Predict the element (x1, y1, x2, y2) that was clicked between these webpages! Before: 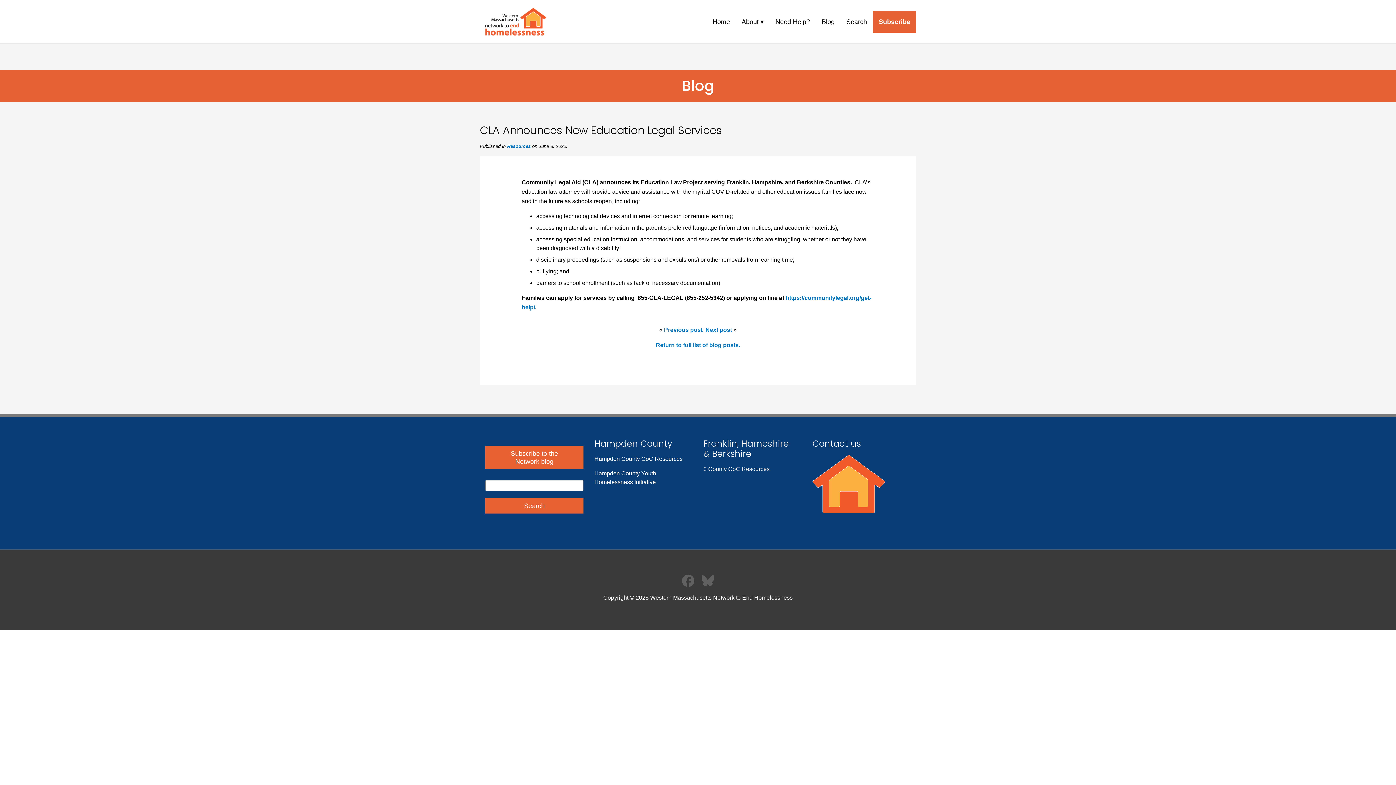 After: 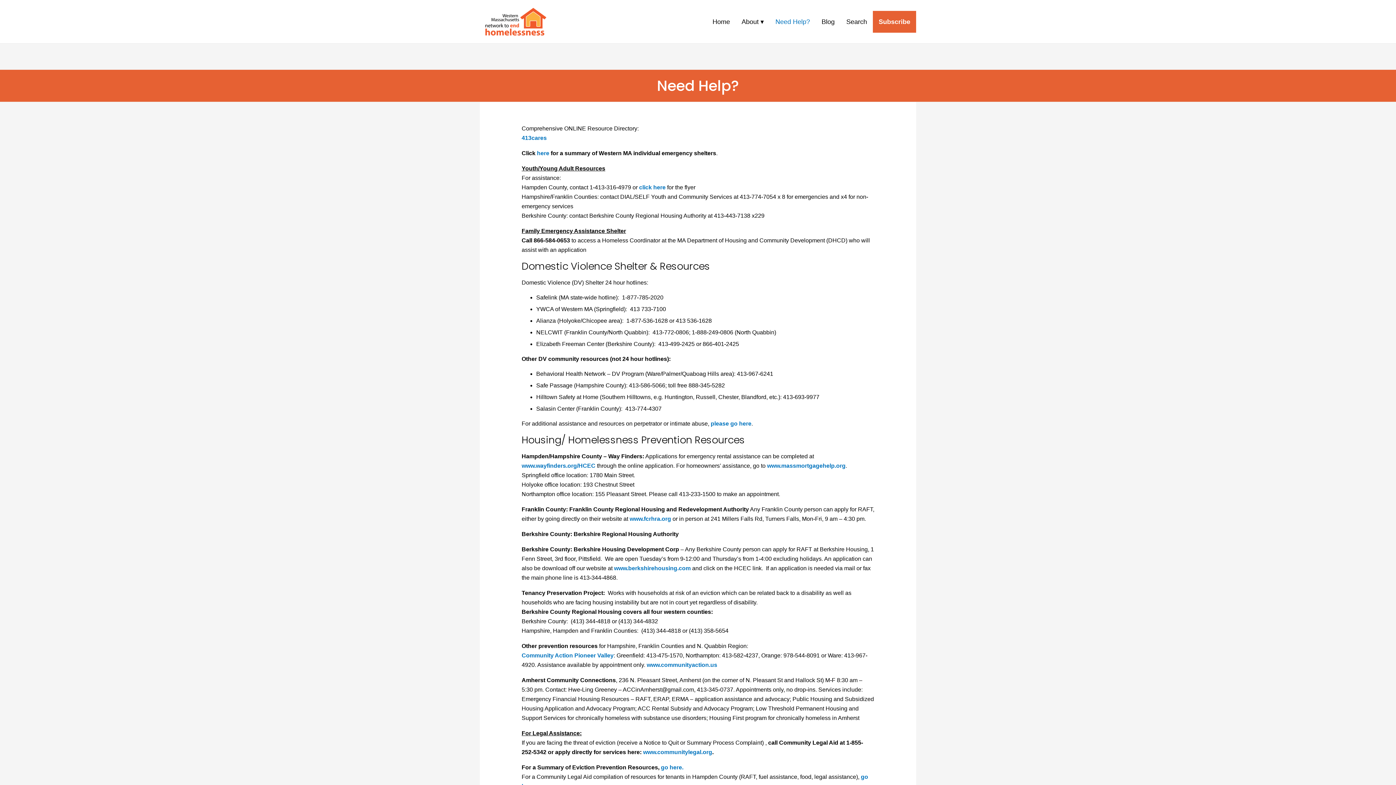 Action: bbox: (769, 10, 816, 32) label: Need Help?